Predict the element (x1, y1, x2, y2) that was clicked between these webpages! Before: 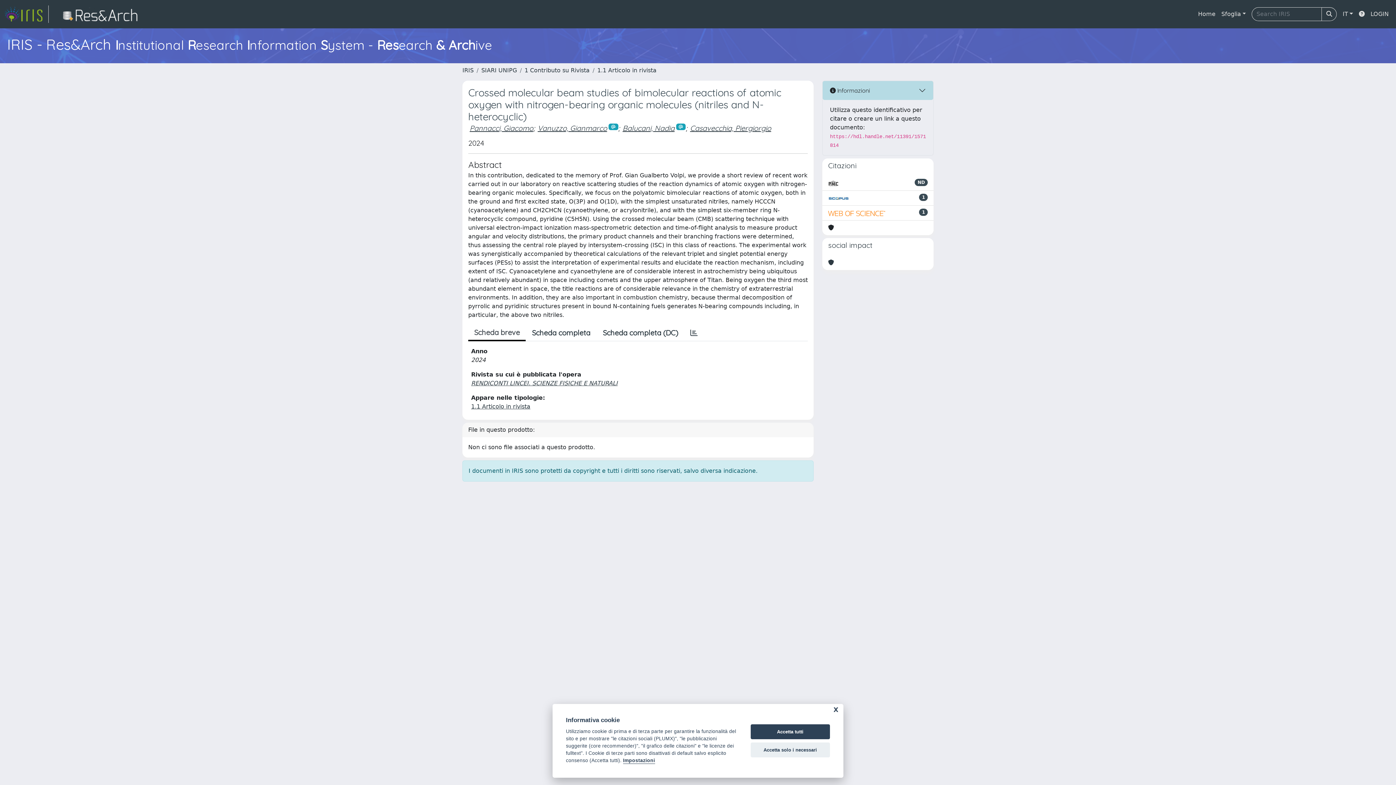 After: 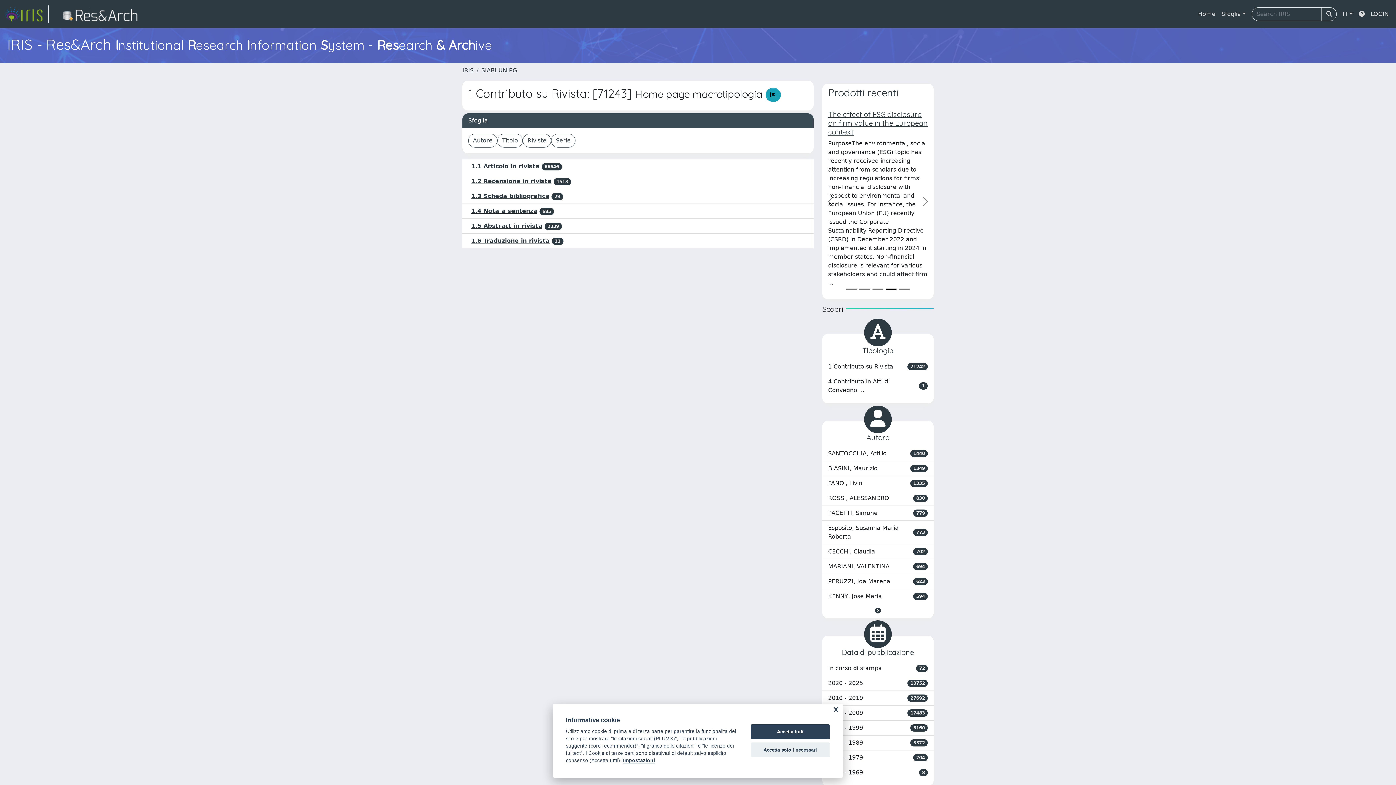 Action: label: 1 Contributo su Rivista bbox: (524, 66, 589, 73)